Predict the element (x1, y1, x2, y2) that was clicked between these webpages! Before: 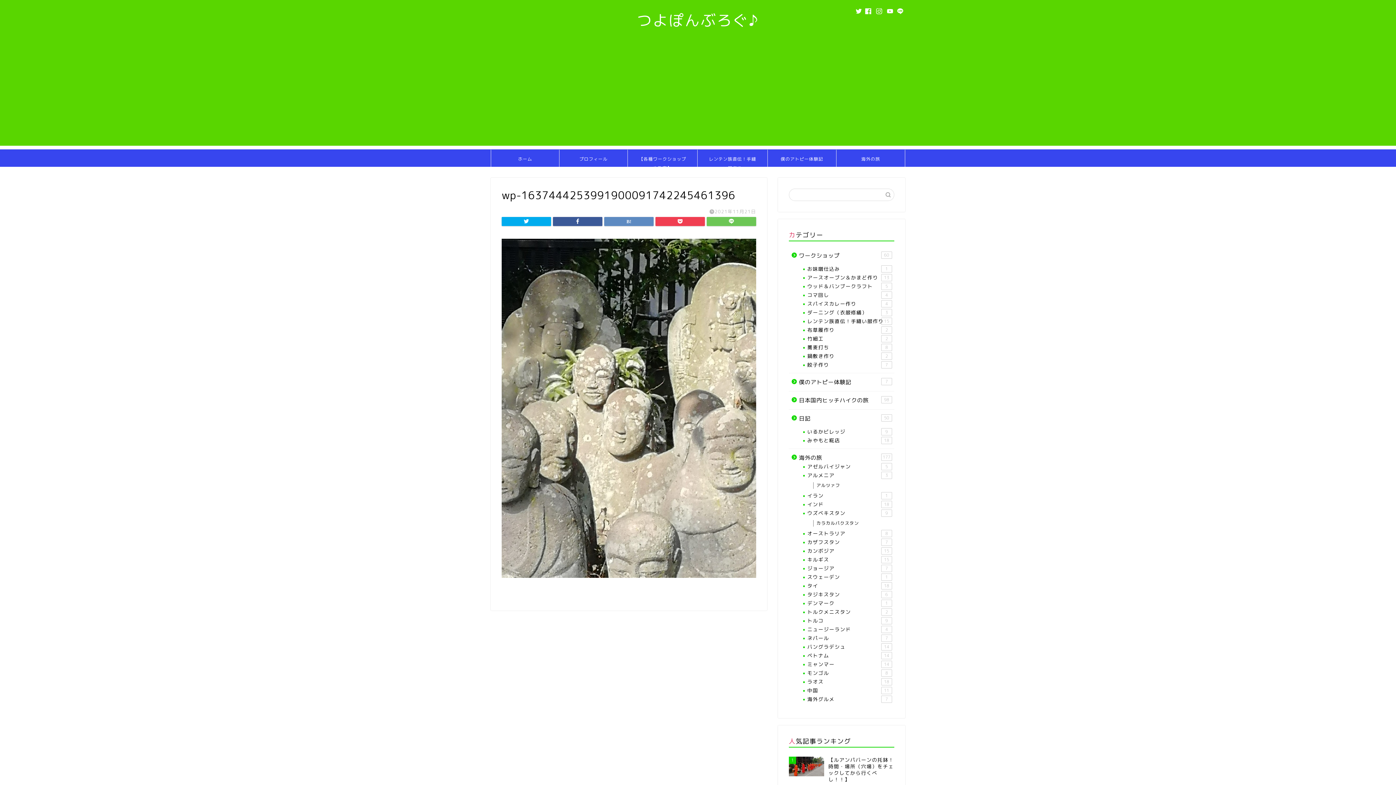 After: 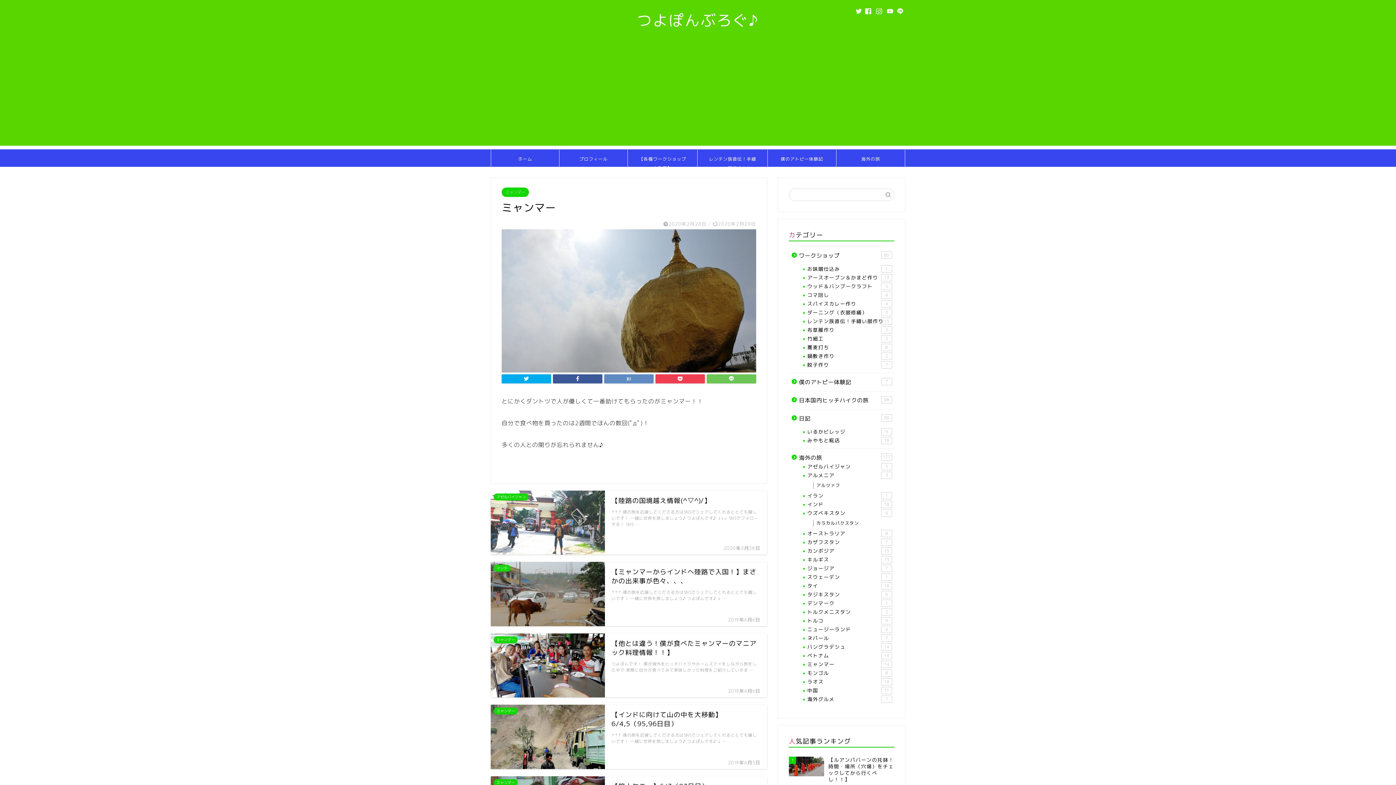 Action: bbox: (798, 660, 893, 669) label: ミャンマー
14